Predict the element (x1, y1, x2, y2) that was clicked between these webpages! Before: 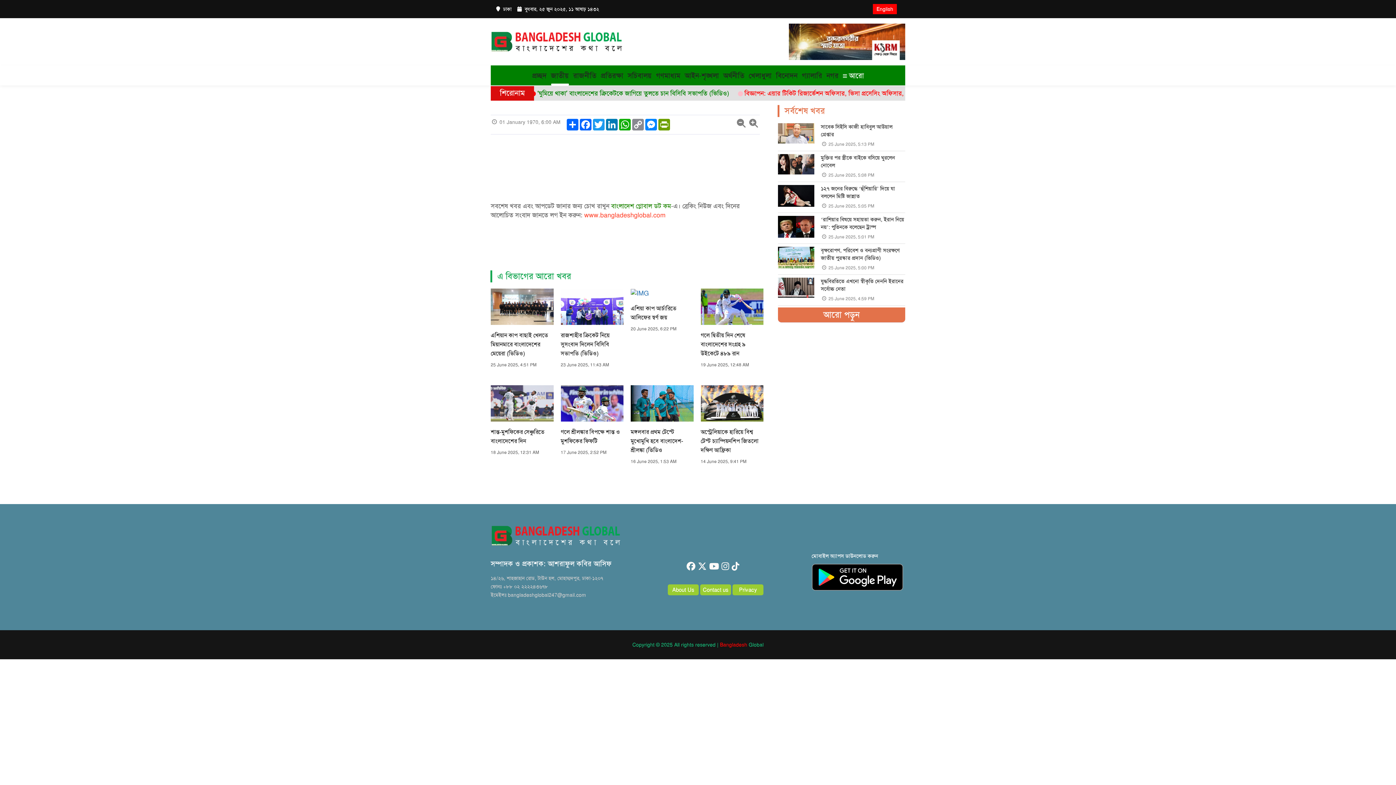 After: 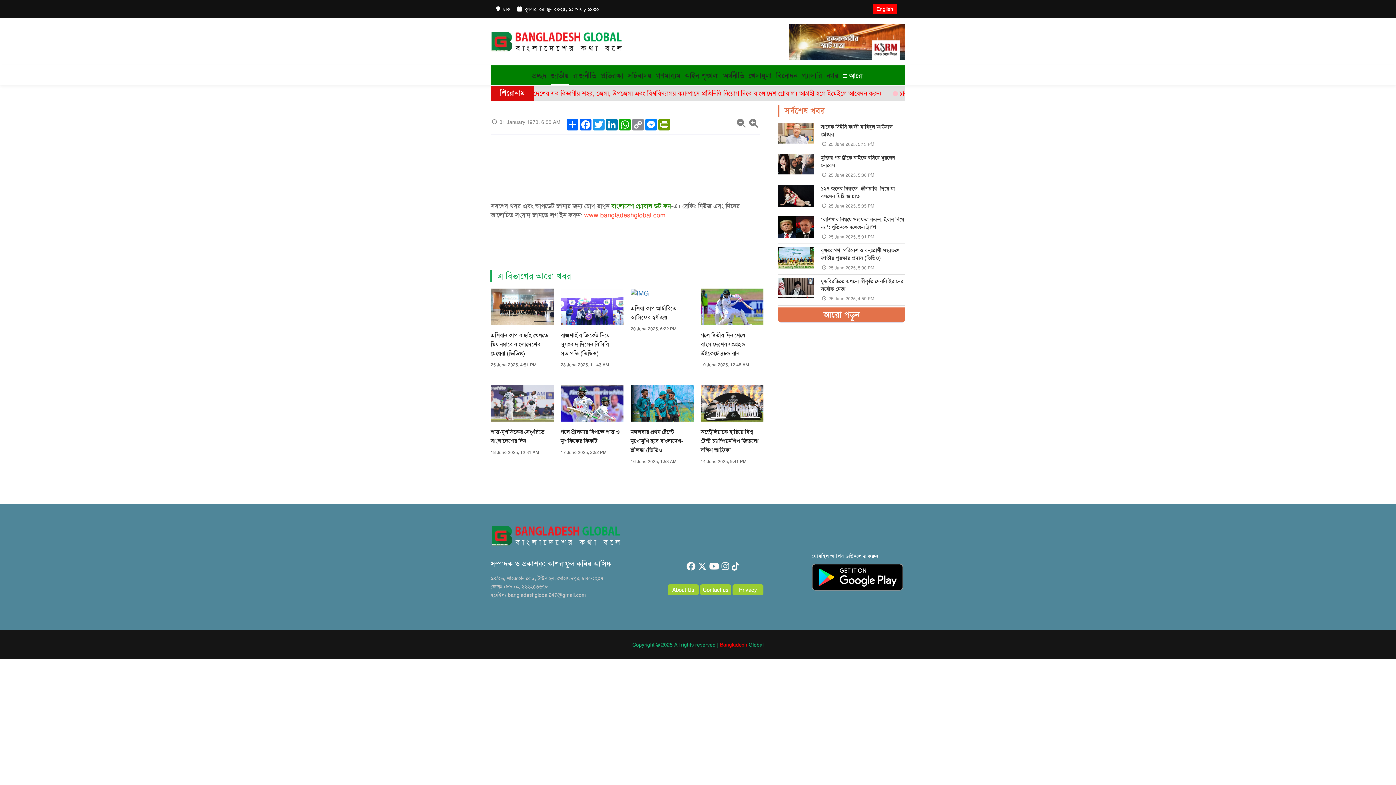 Action: bbox: (632, 641, 763, 648) label: Copyright © 2025 All rights reserved | Bangladesh Global